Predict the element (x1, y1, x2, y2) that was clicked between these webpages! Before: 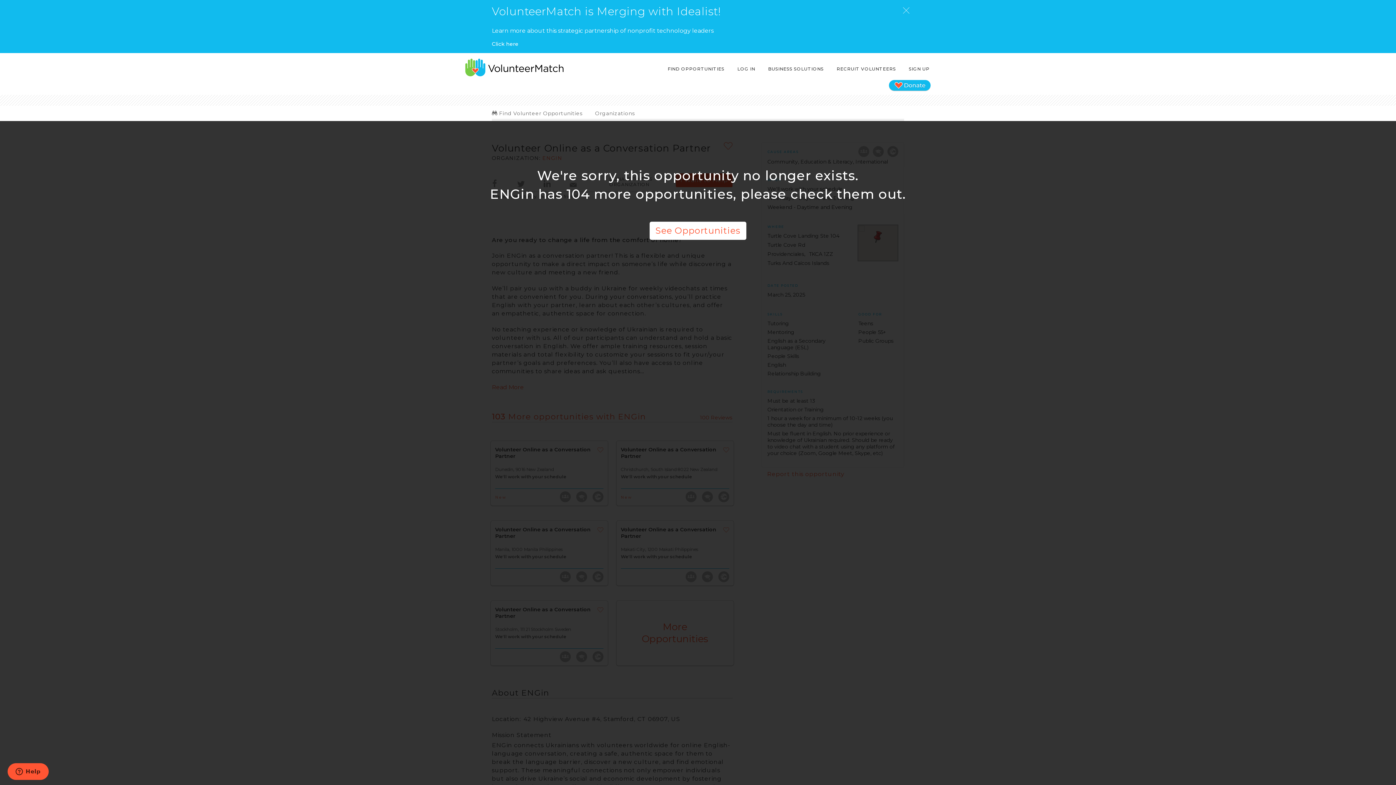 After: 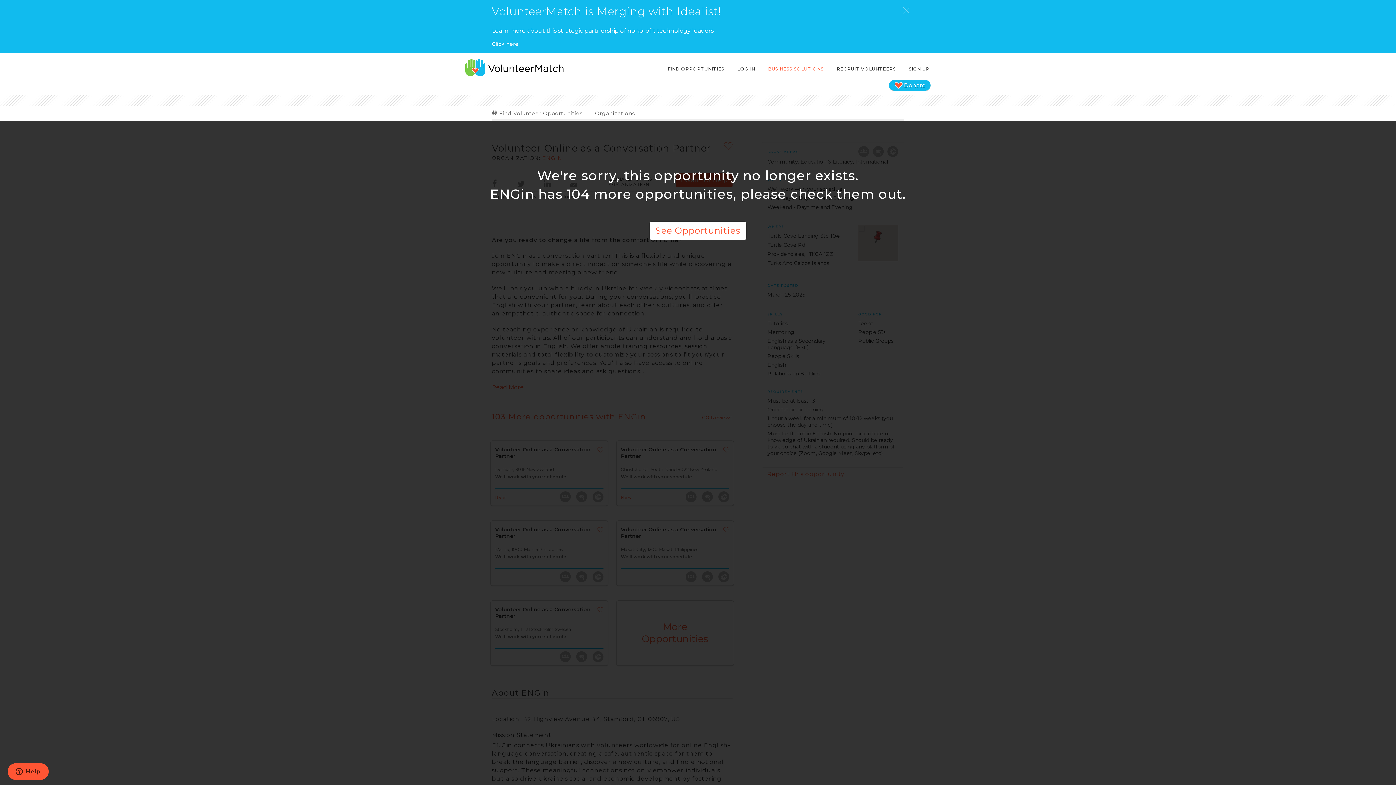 Action: label: BUSINESS SOLUTIONS bbox: (767, 62, 825, 75)